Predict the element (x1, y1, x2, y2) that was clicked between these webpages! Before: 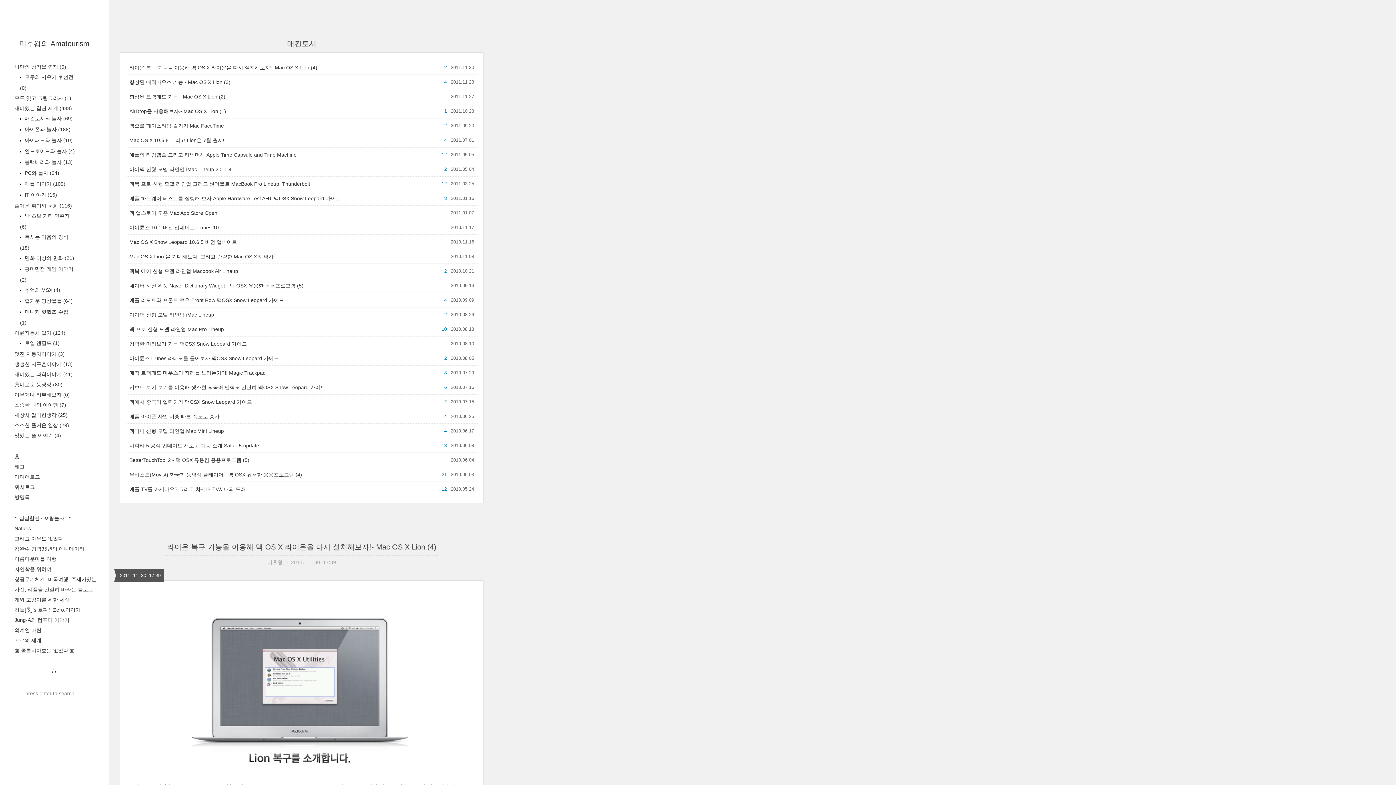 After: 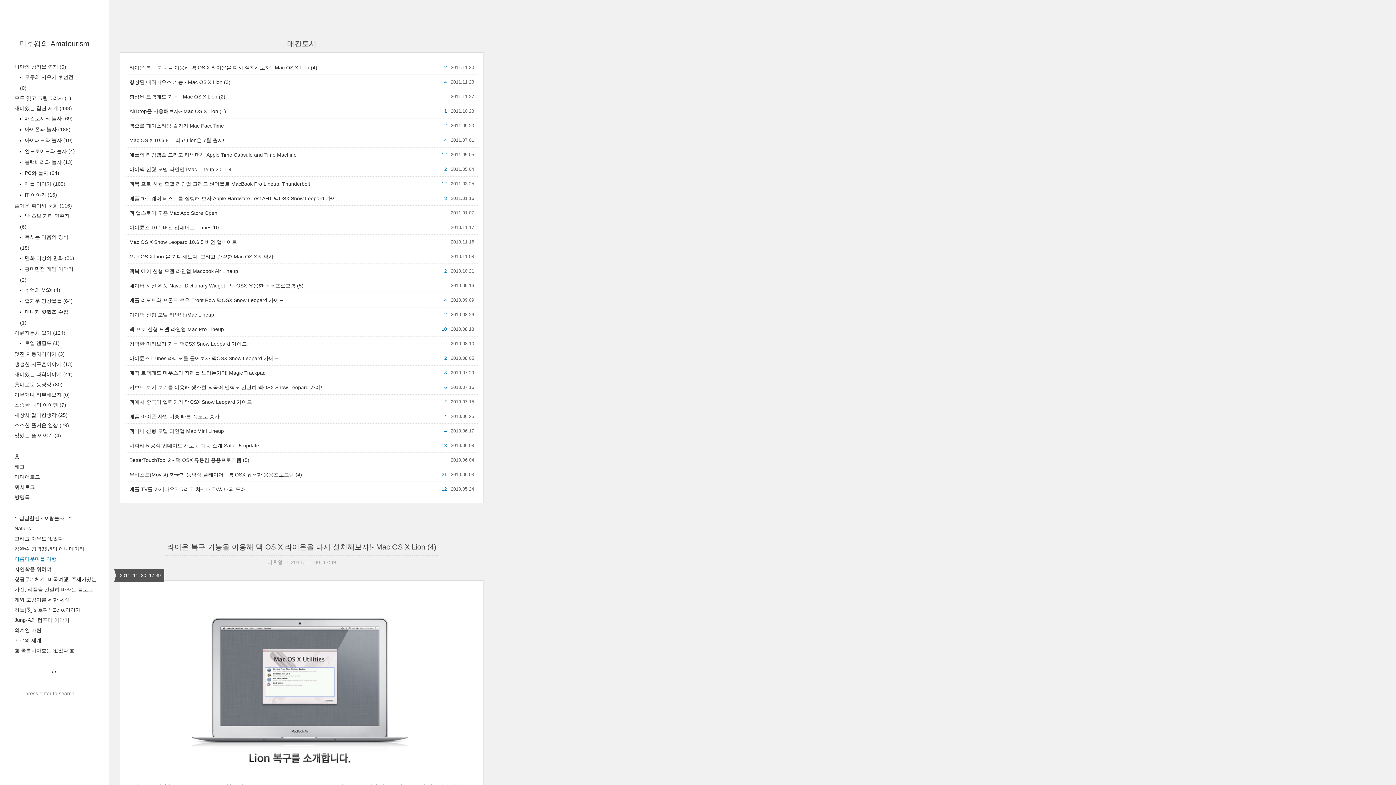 Action: bbox: (14, 556, 56, 562) label: 아름다운마을 여행